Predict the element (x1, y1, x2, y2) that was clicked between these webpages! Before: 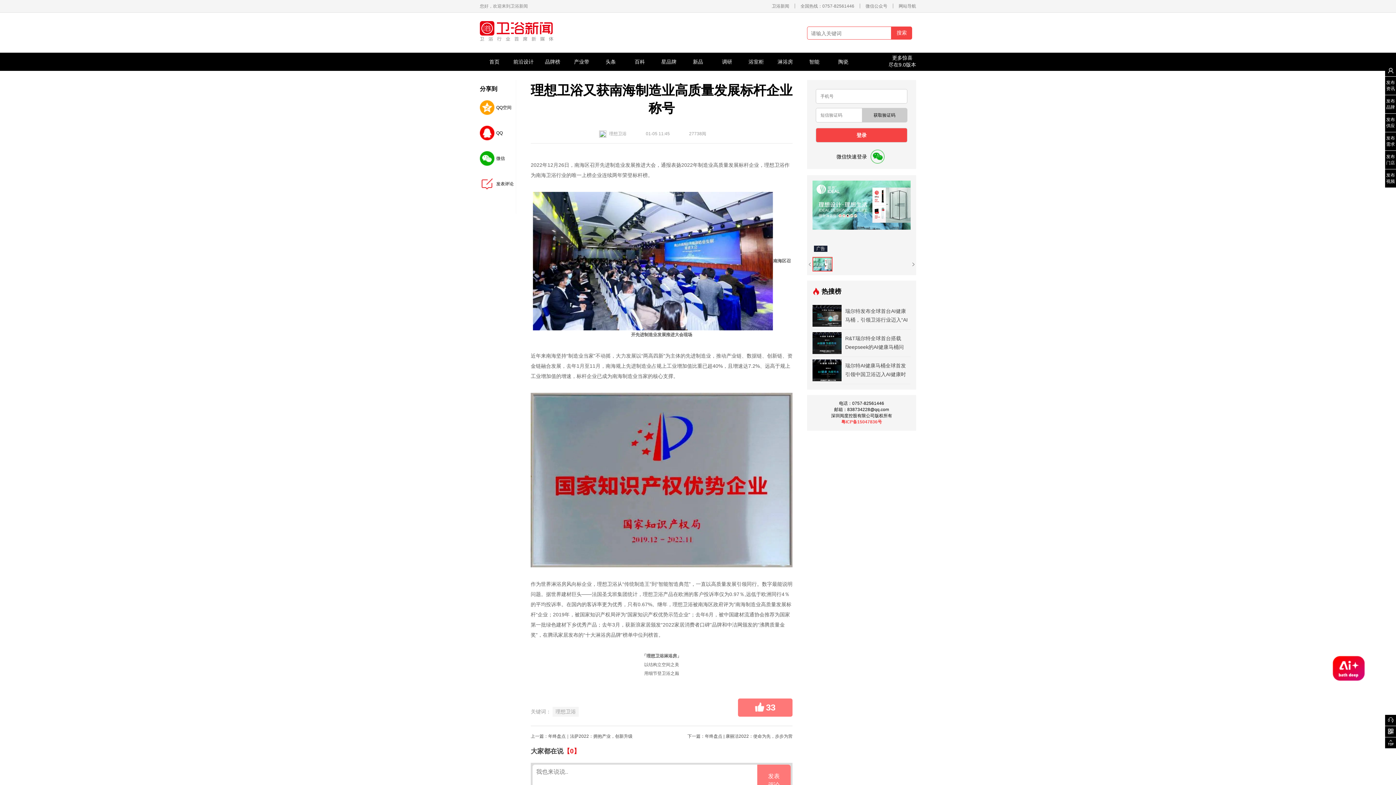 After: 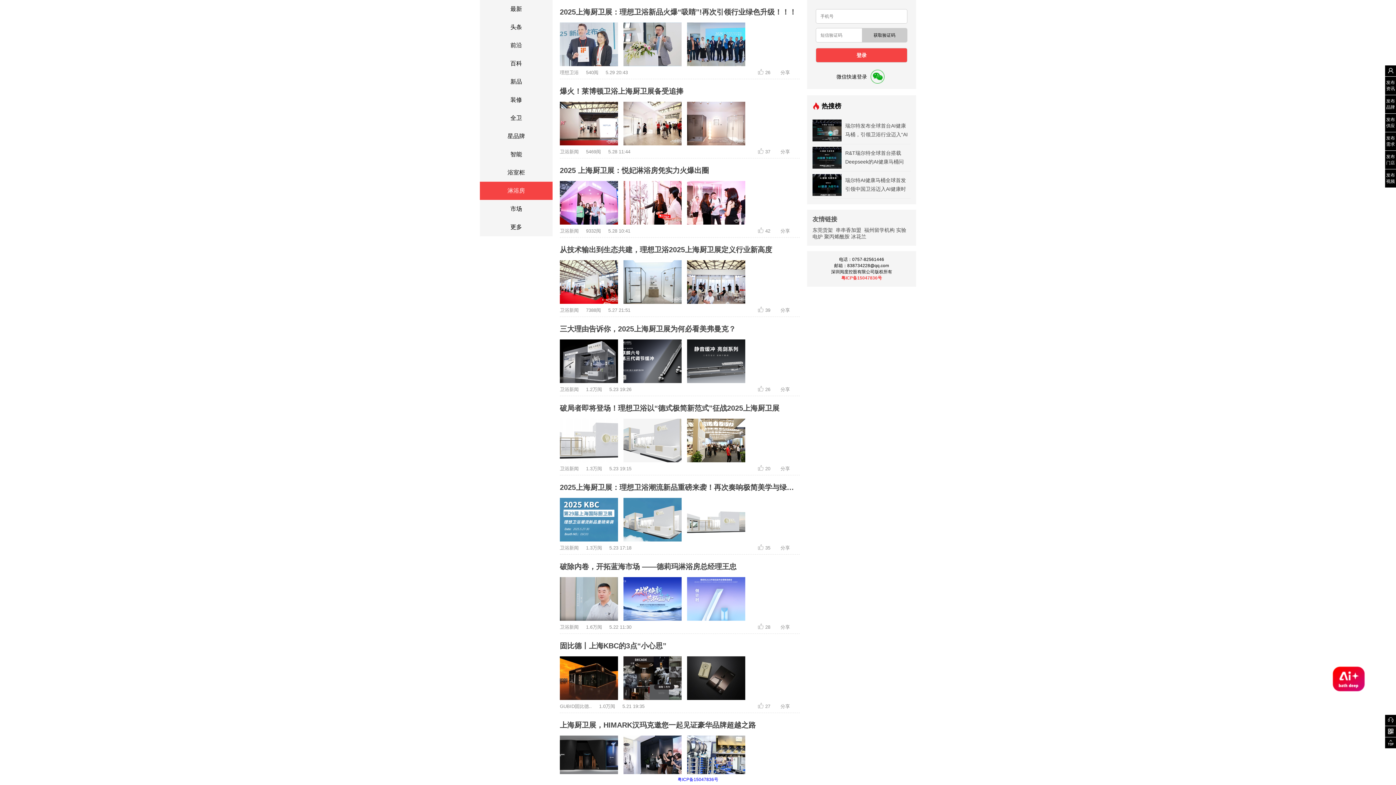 Action: label: 淋浴房 bbox: (770, 52, 800, 70)